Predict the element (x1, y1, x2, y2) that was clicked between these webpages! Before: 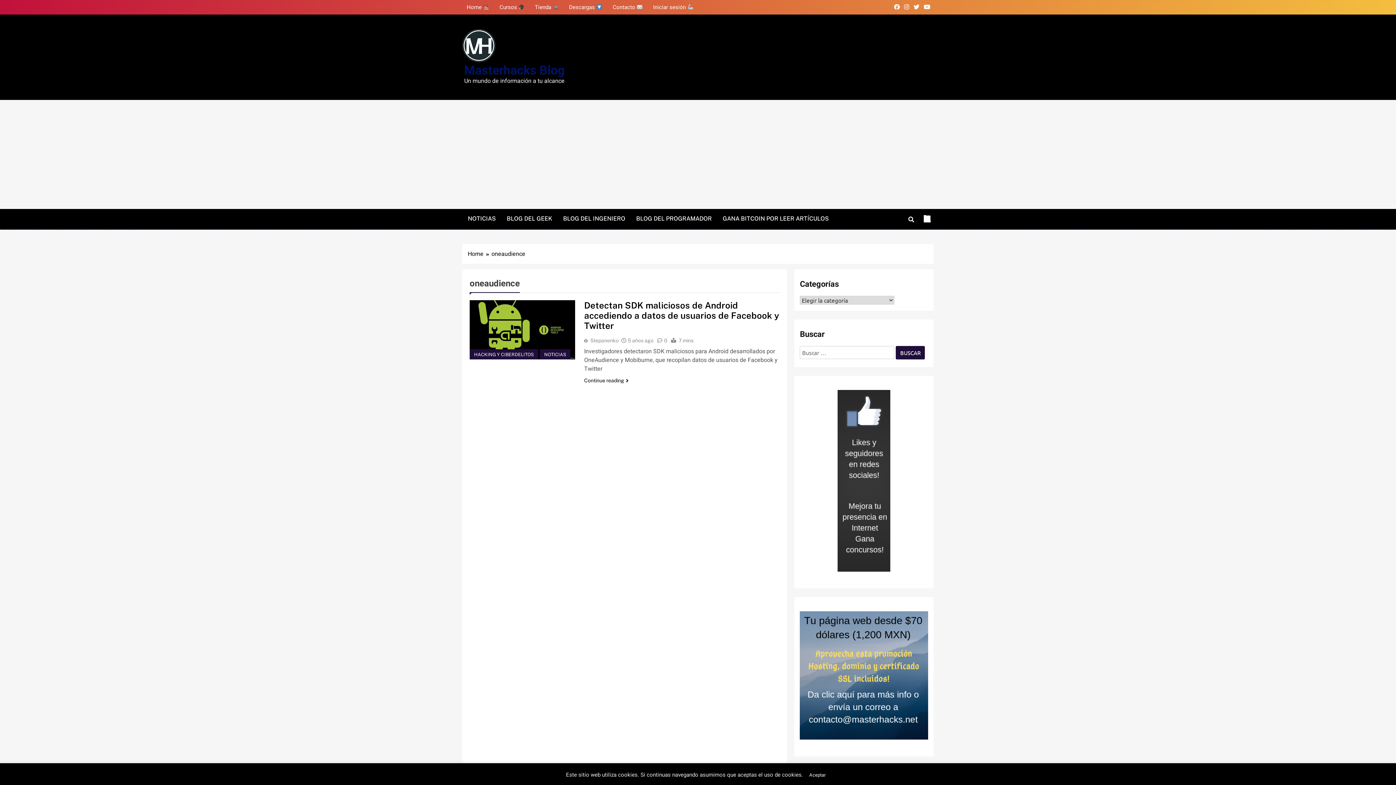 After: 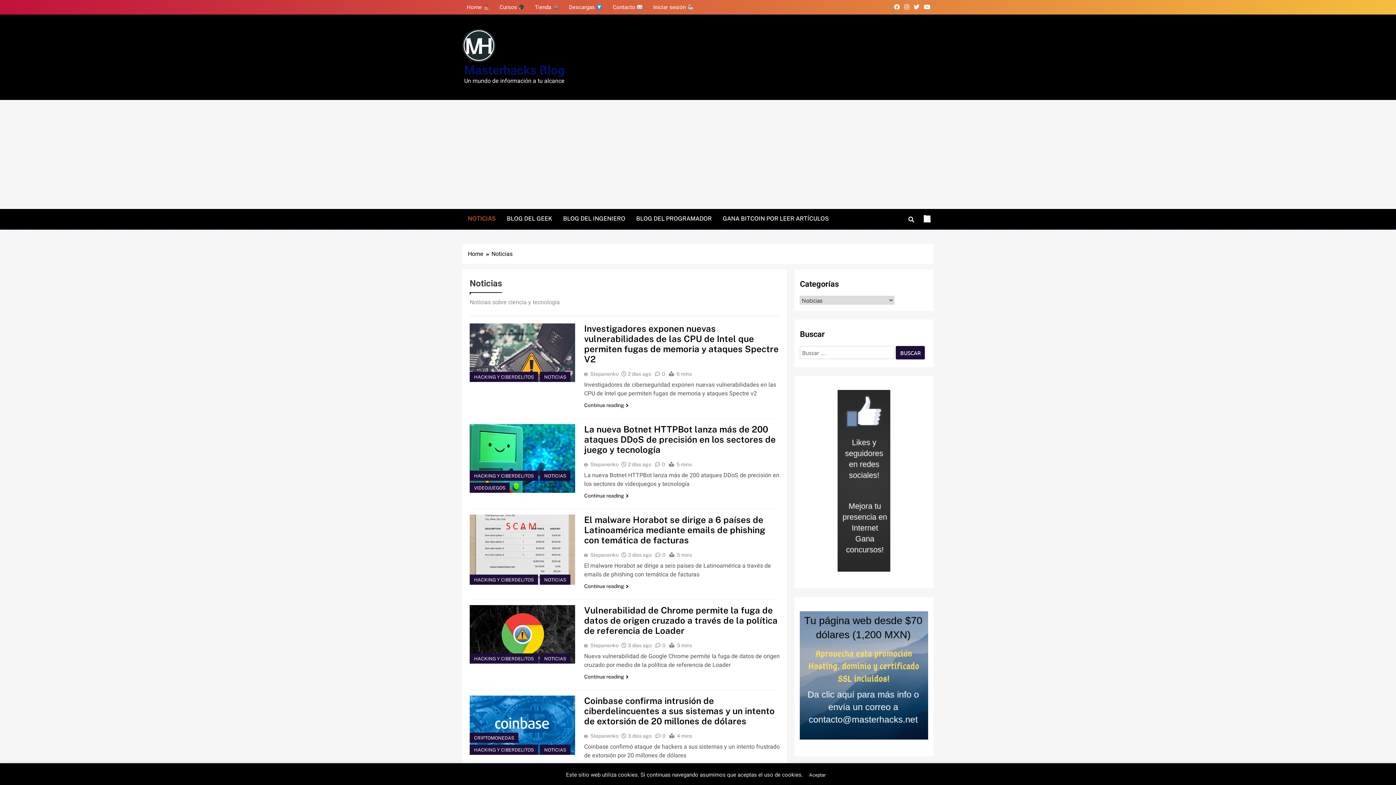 Action: bbox: (544, 352, 566, 357) label: NOTICIAS